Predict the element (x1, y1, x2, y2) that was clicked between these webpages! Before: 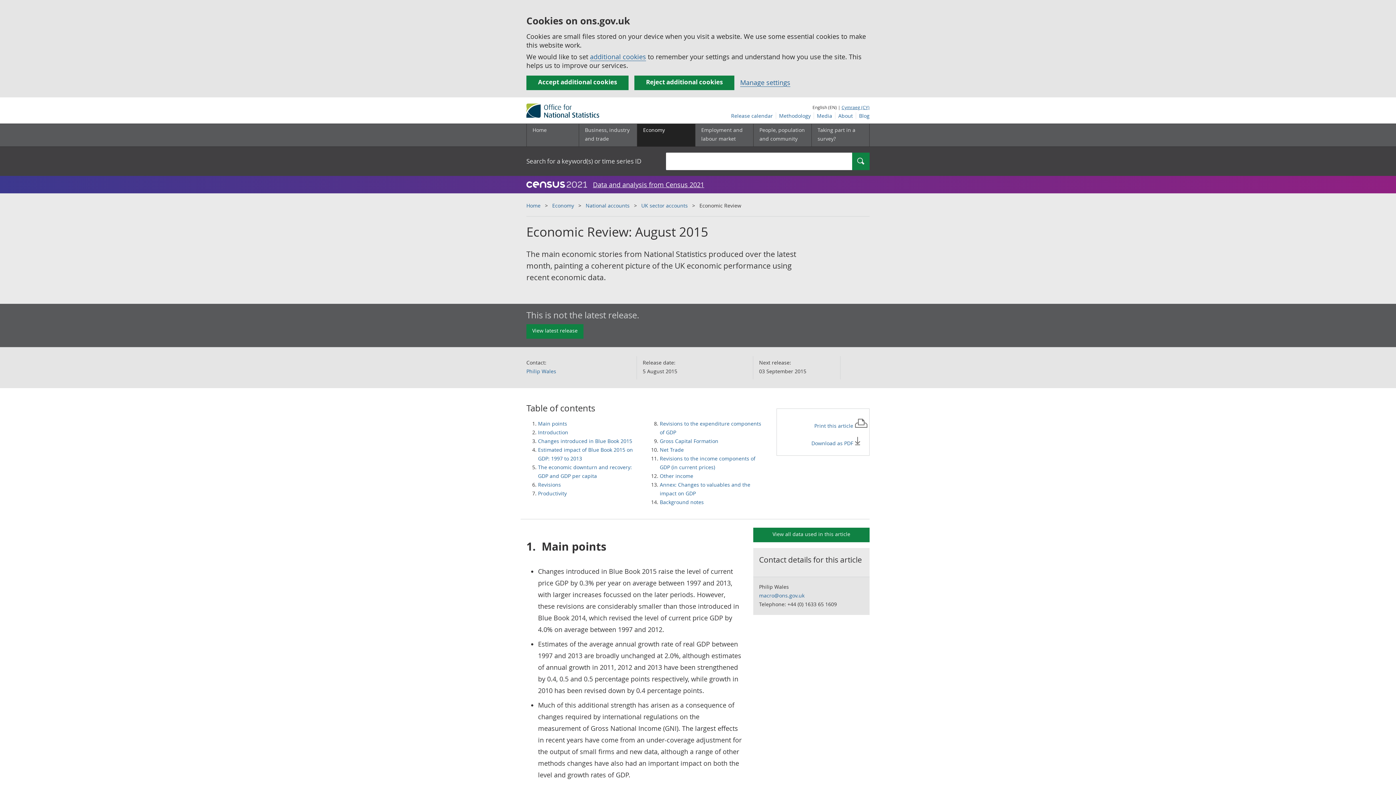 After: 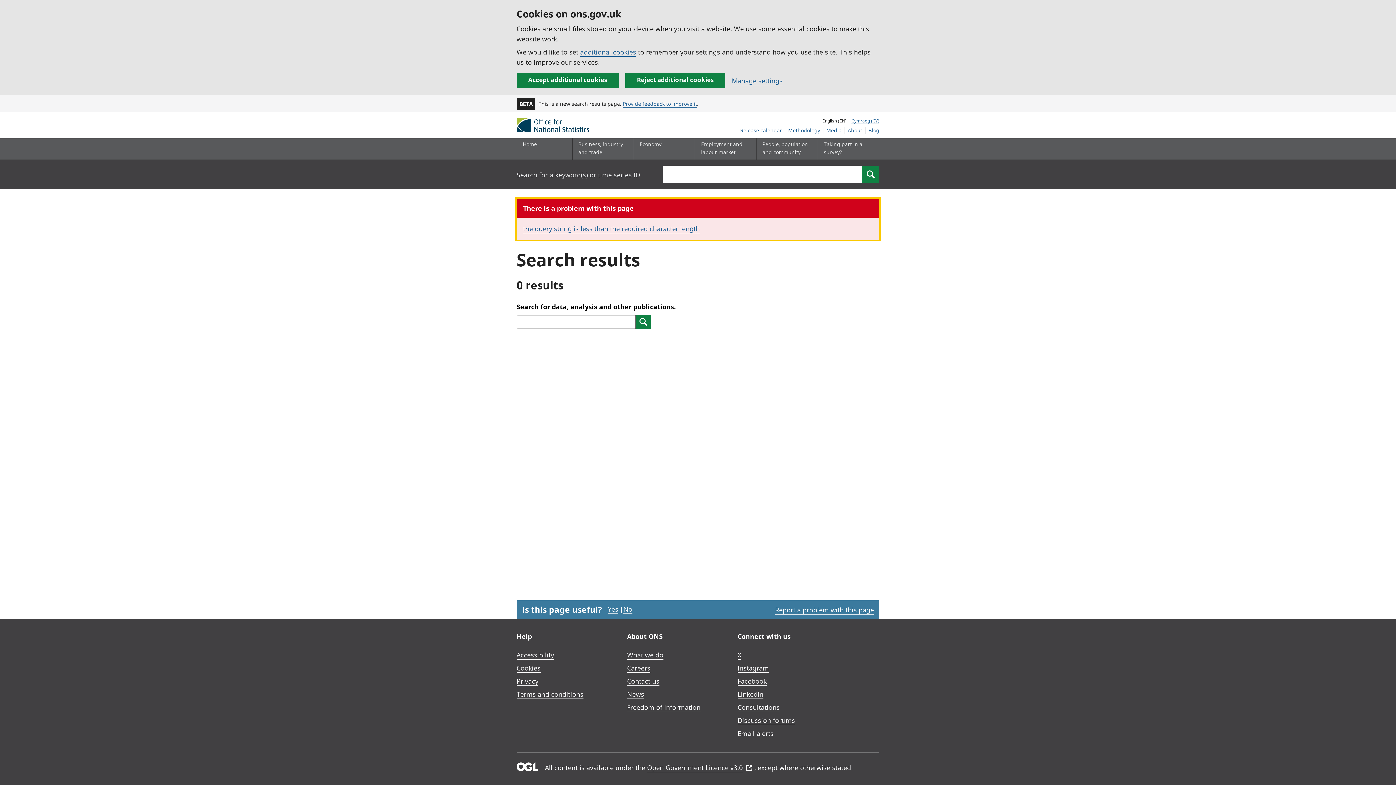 Action: label: Search bbox: (852, 152, 869, 170)